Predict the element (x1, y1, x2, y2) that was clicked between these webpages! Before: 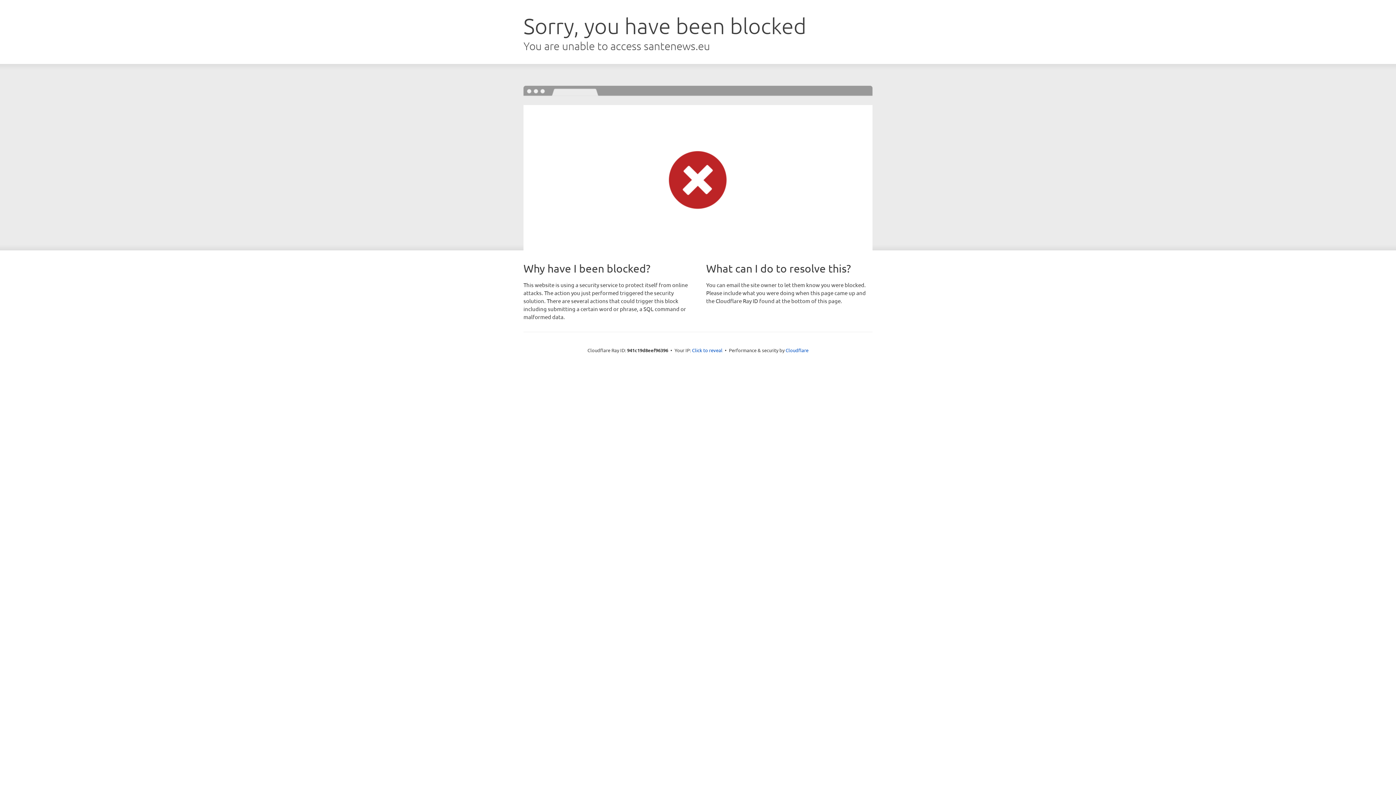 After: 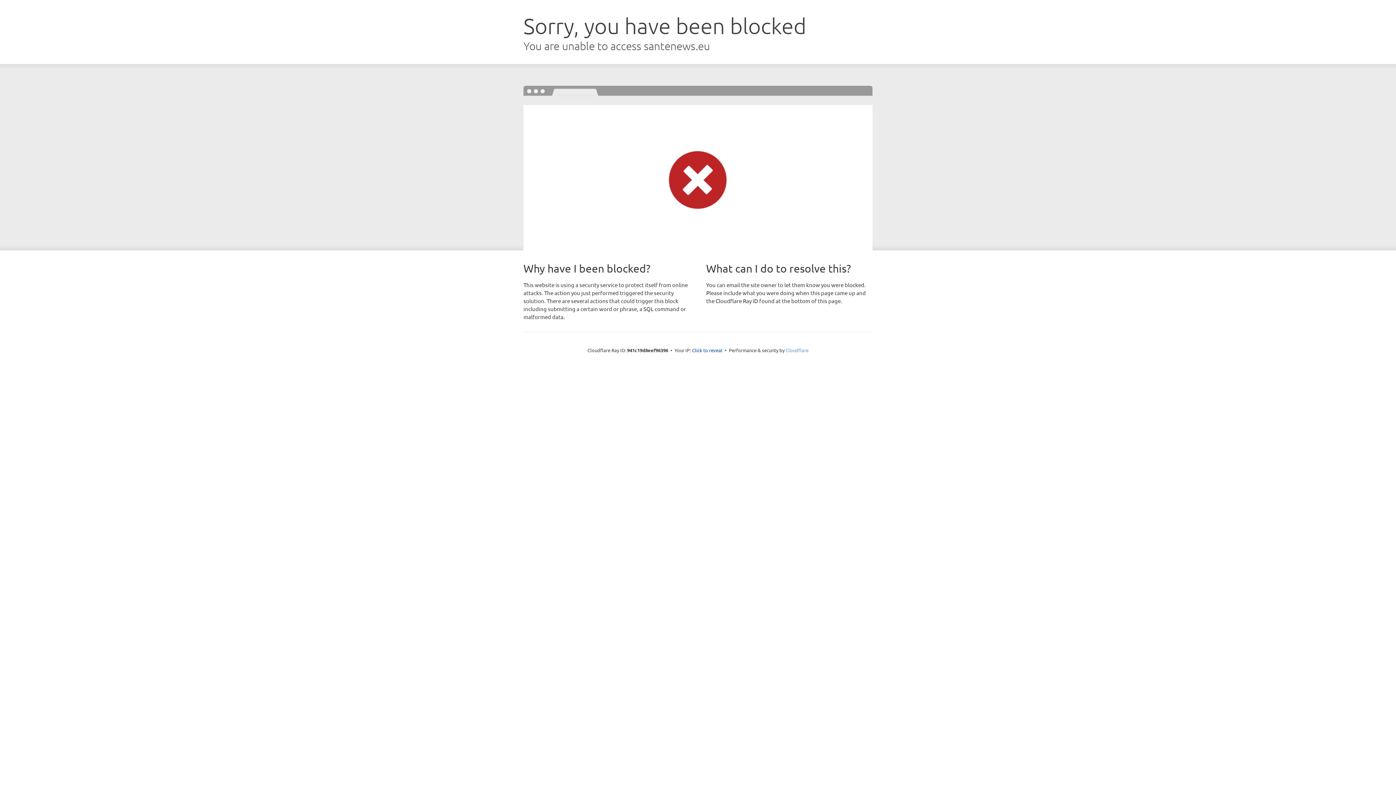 Action: label: Cloudflare bbox: (785, 347, 808, 353)